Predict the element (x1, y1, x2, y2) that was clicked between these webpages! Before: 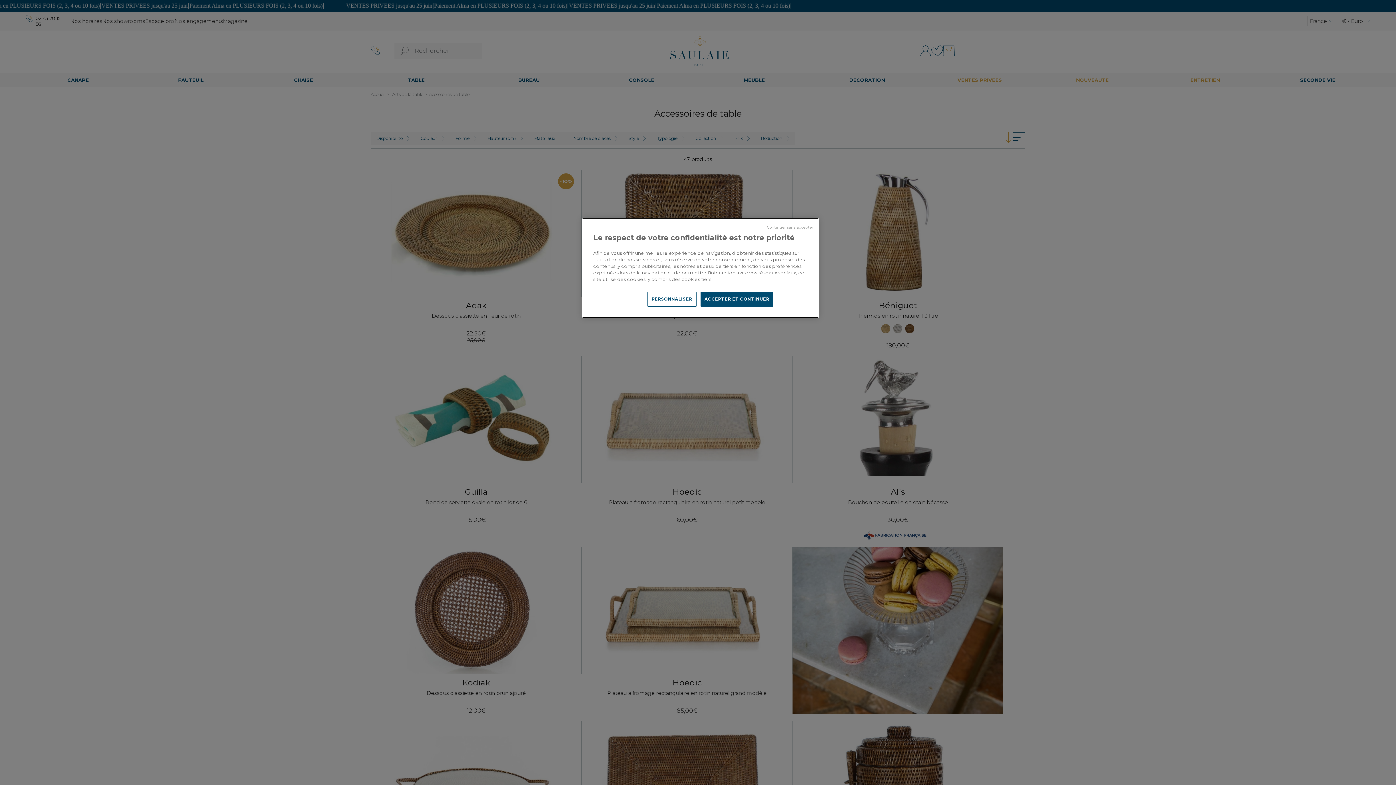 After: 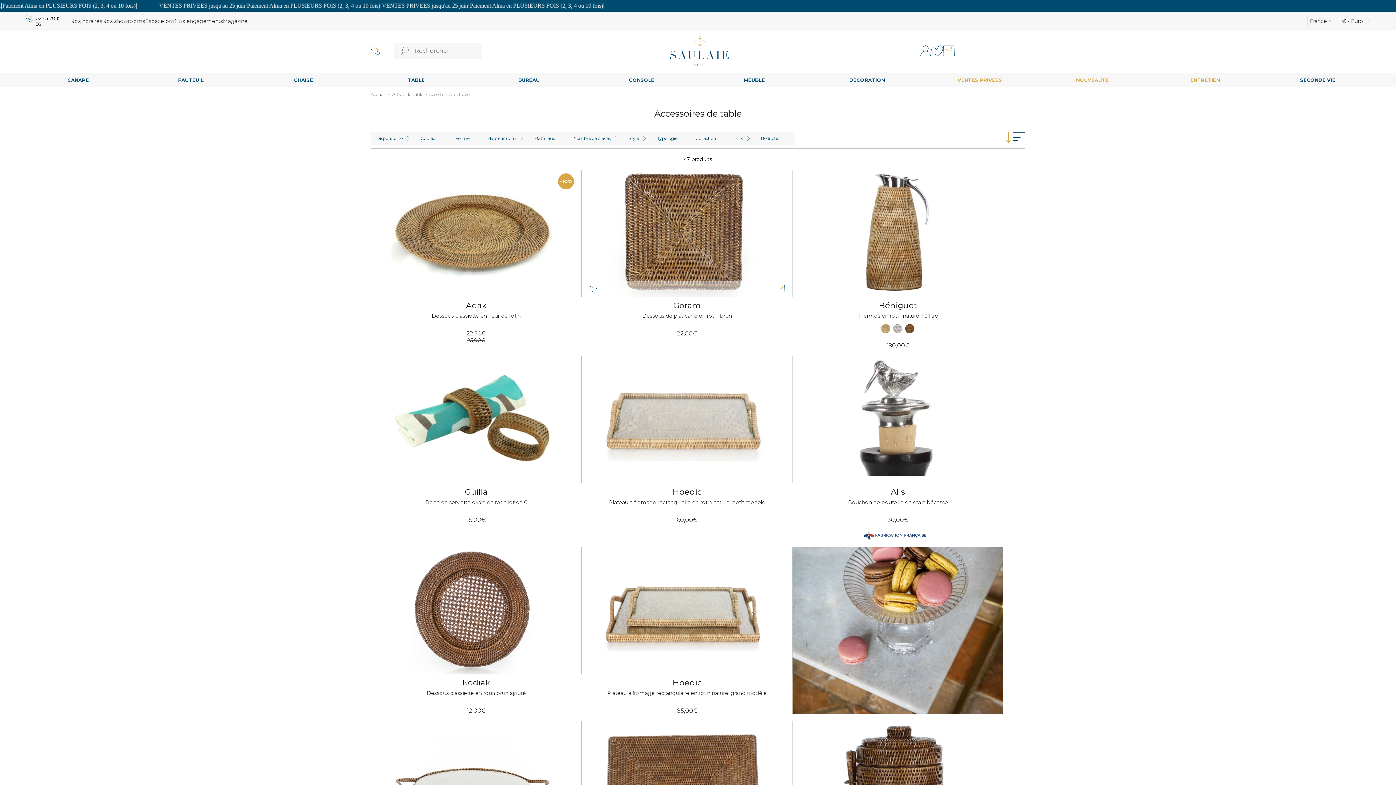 Action: bbox: (767, 224, 813, 230) label: Continuer sans accepter